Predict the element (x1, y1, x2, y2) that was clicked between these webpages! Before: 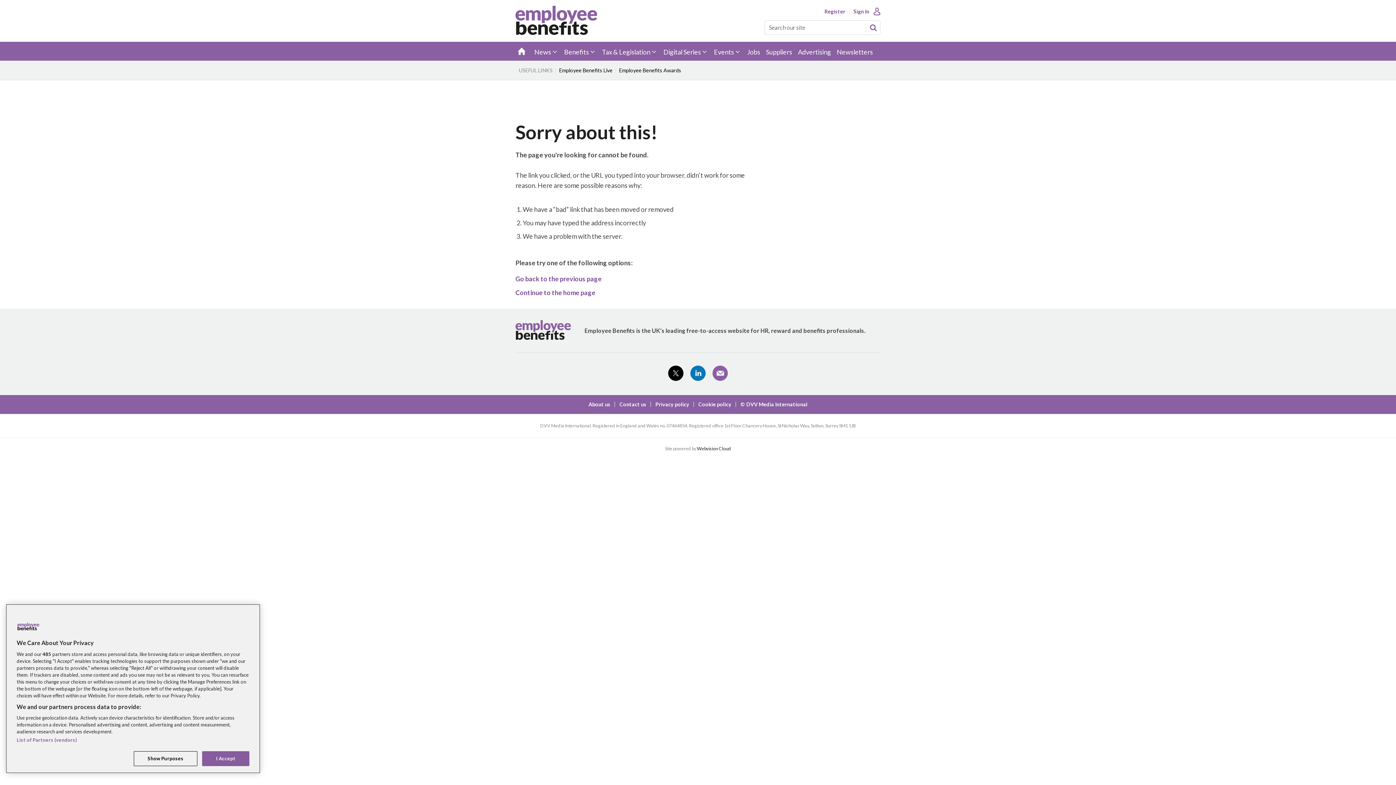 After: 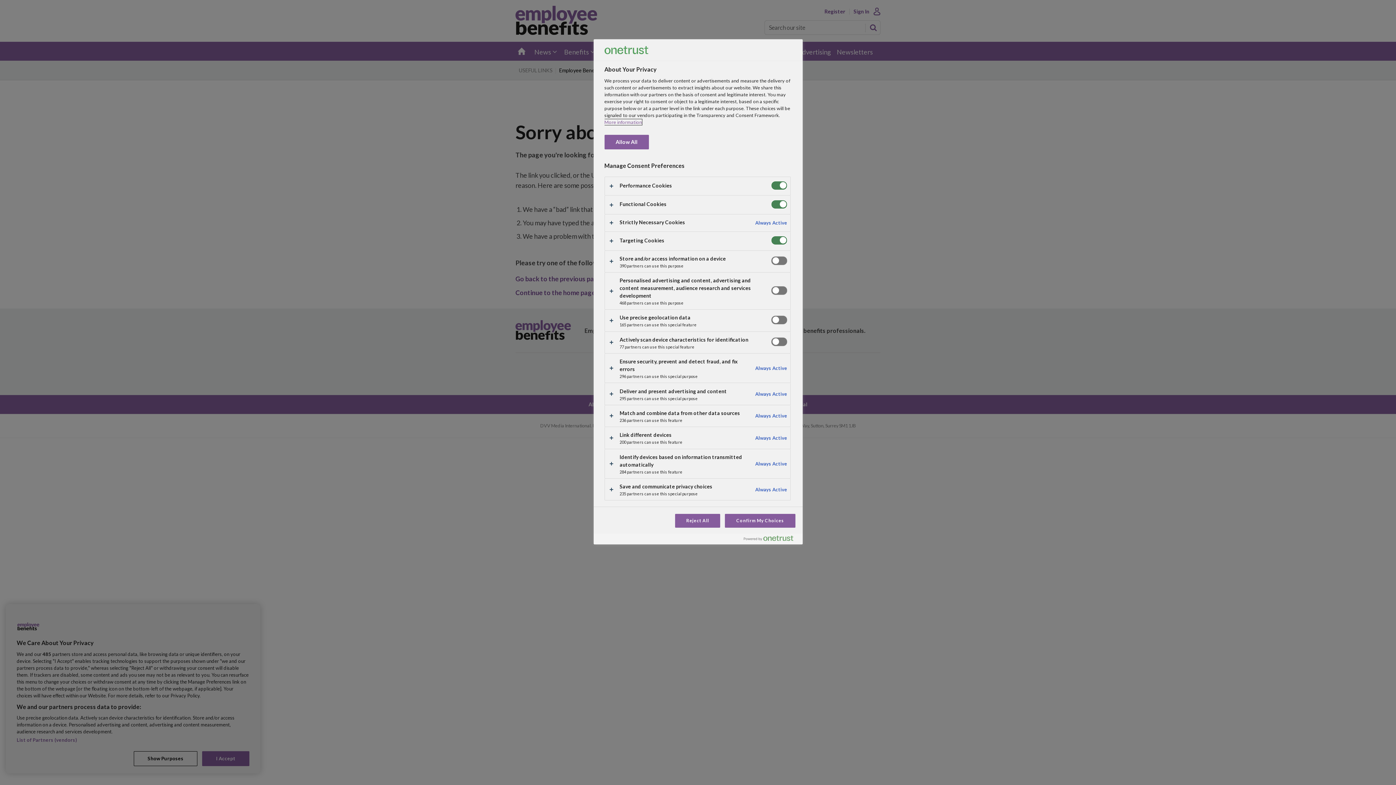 Action: bbox: (133, 751, 197, 766) label: Show Purposes